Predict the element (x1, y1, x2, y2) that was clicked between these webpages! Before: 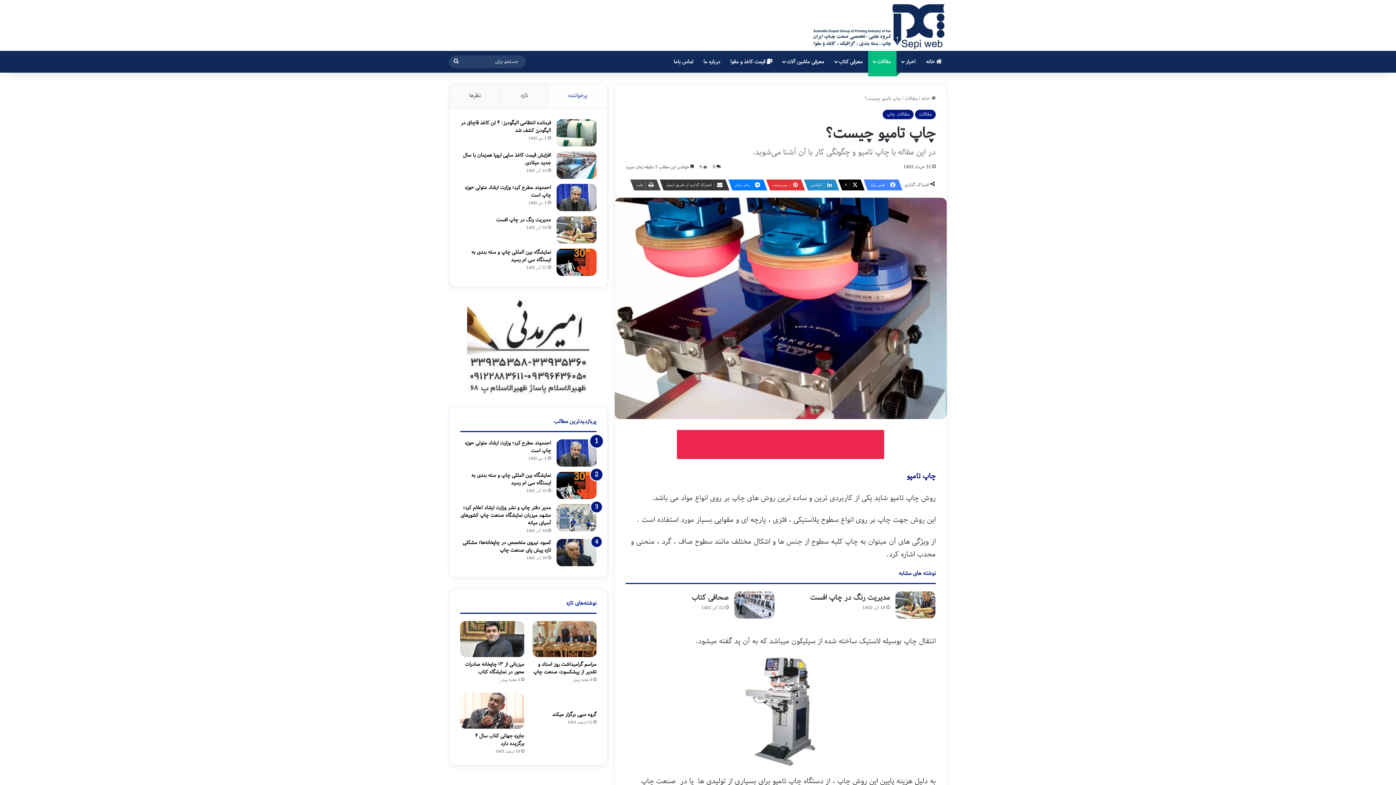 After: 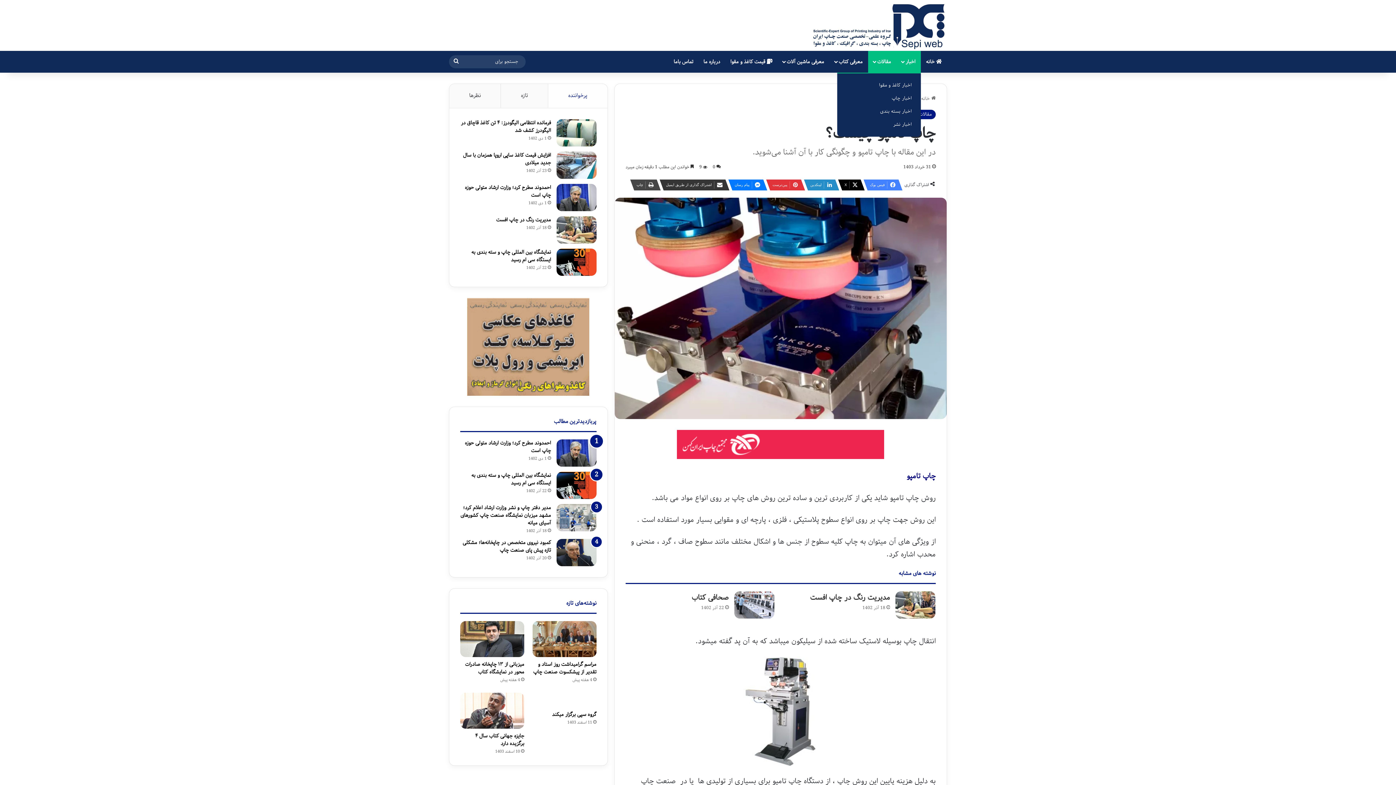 Action: label: اخبار bbox: (896, 50, 921, 72)